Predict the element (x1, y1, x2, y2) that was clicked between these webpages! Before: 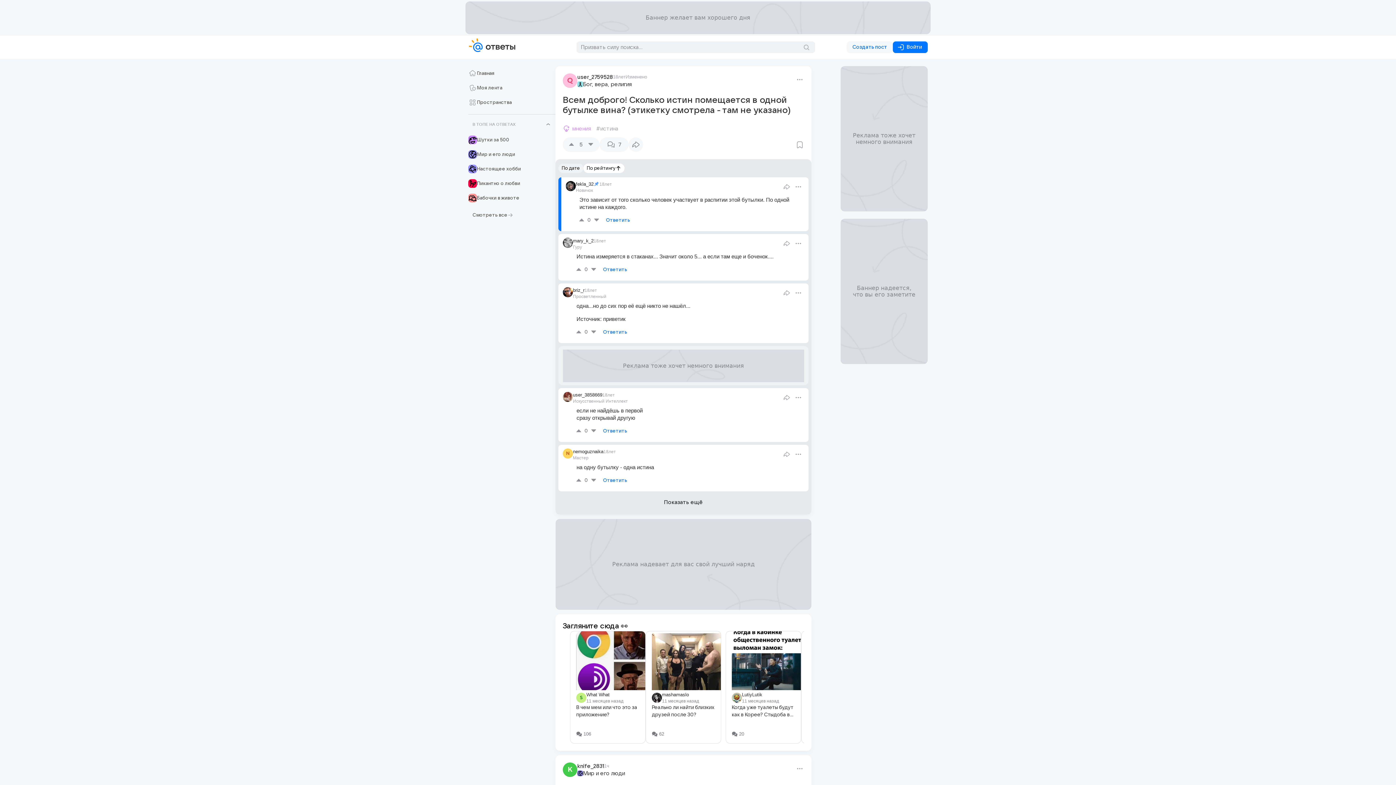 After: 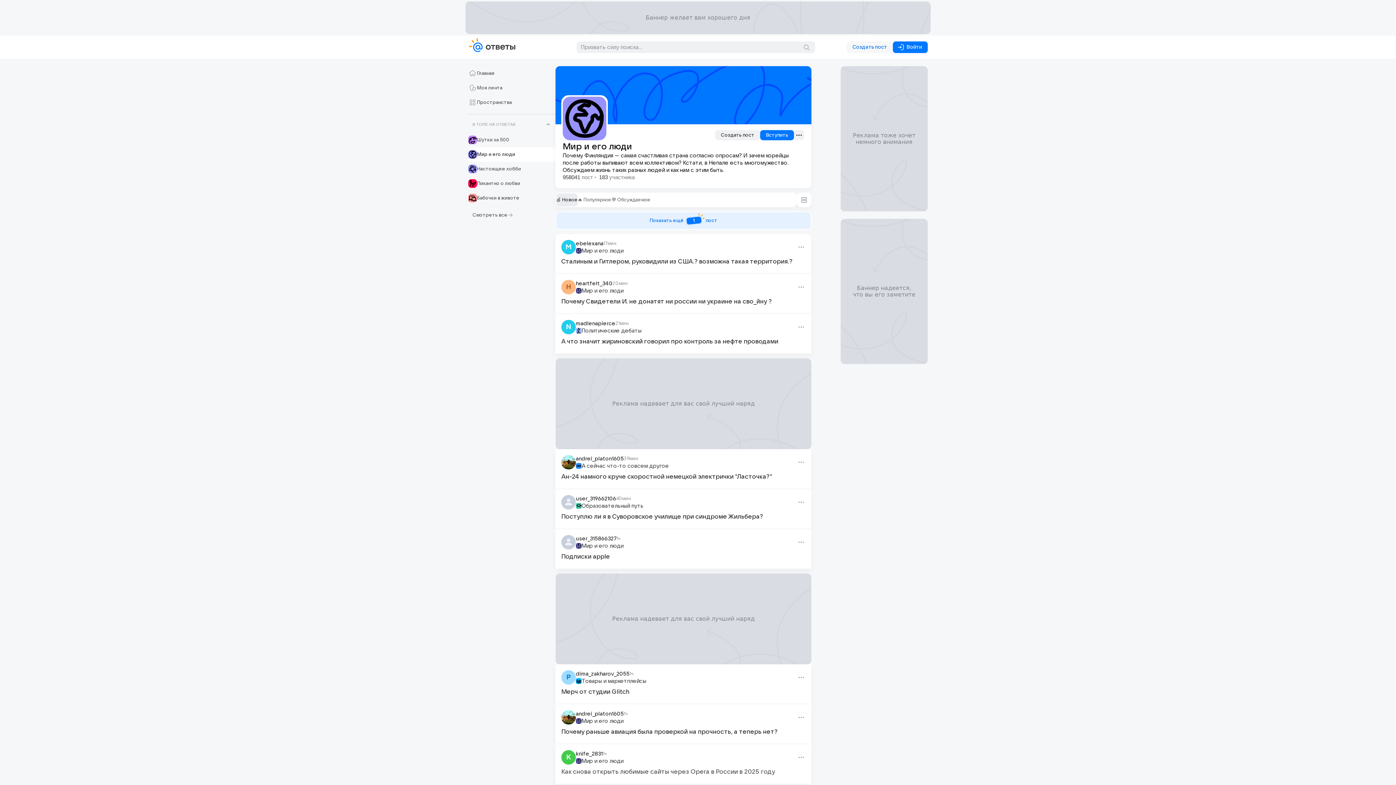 Action: bbox: (583, 770, 625, 777) label: Мир и его люди